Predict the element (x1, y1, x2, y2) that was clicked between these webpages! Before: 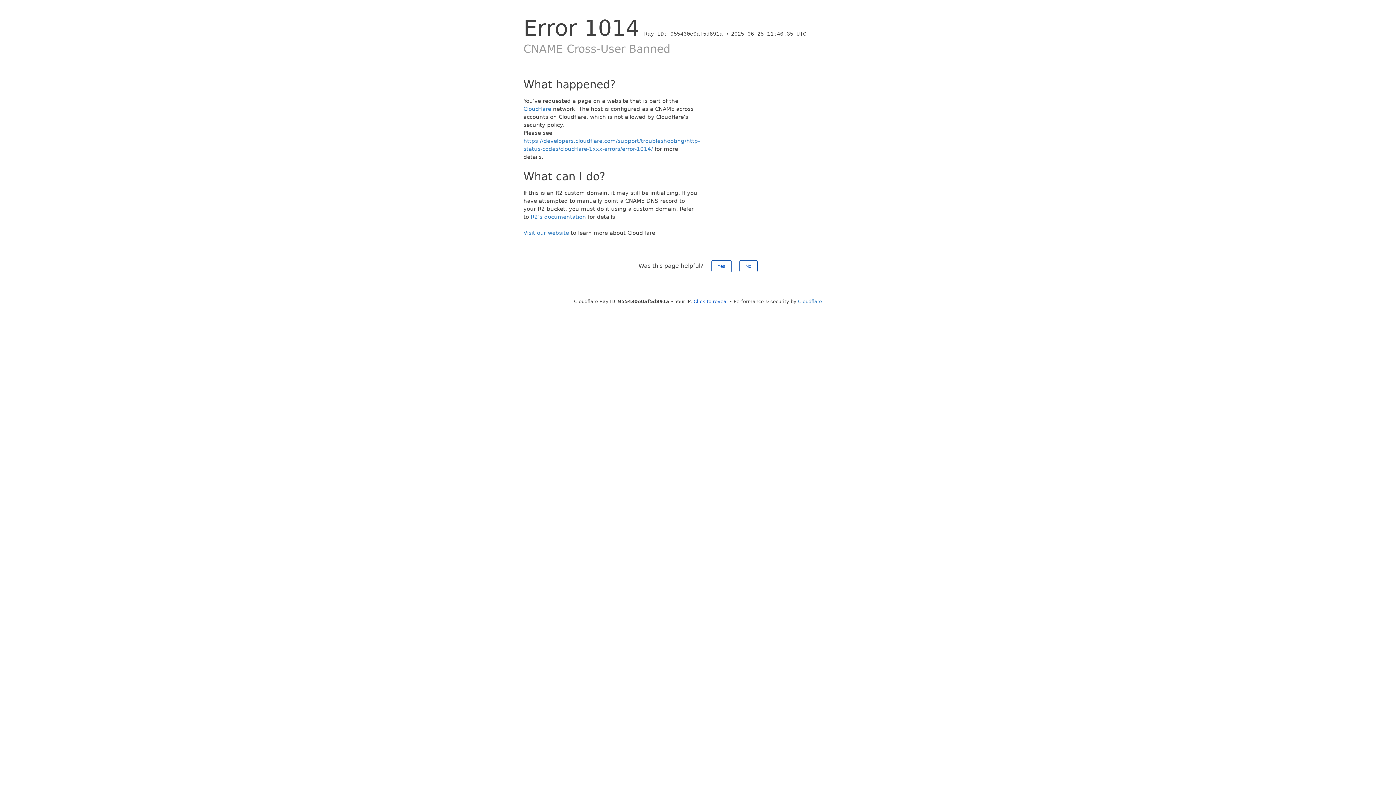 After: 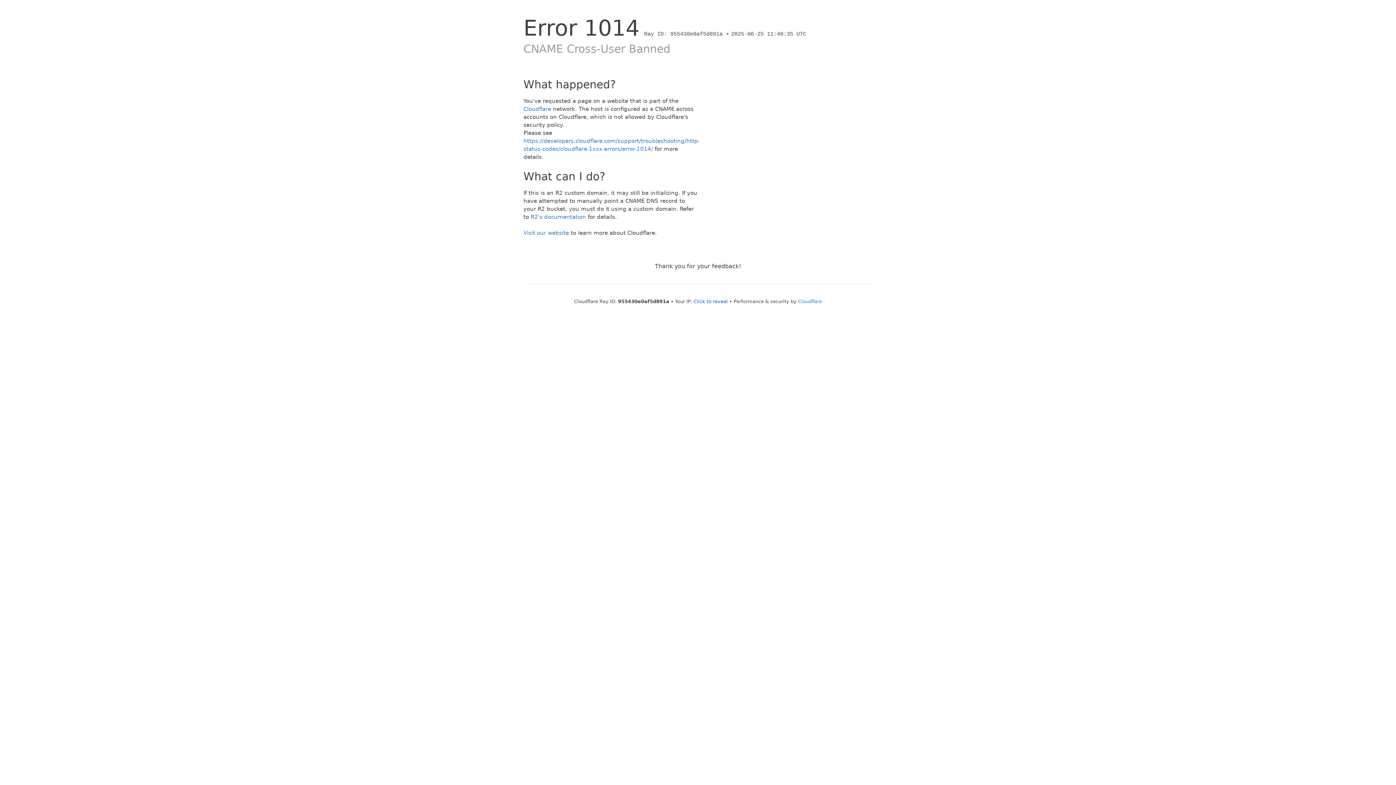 Action: label: No bbox: (739, 260, 757, 272)